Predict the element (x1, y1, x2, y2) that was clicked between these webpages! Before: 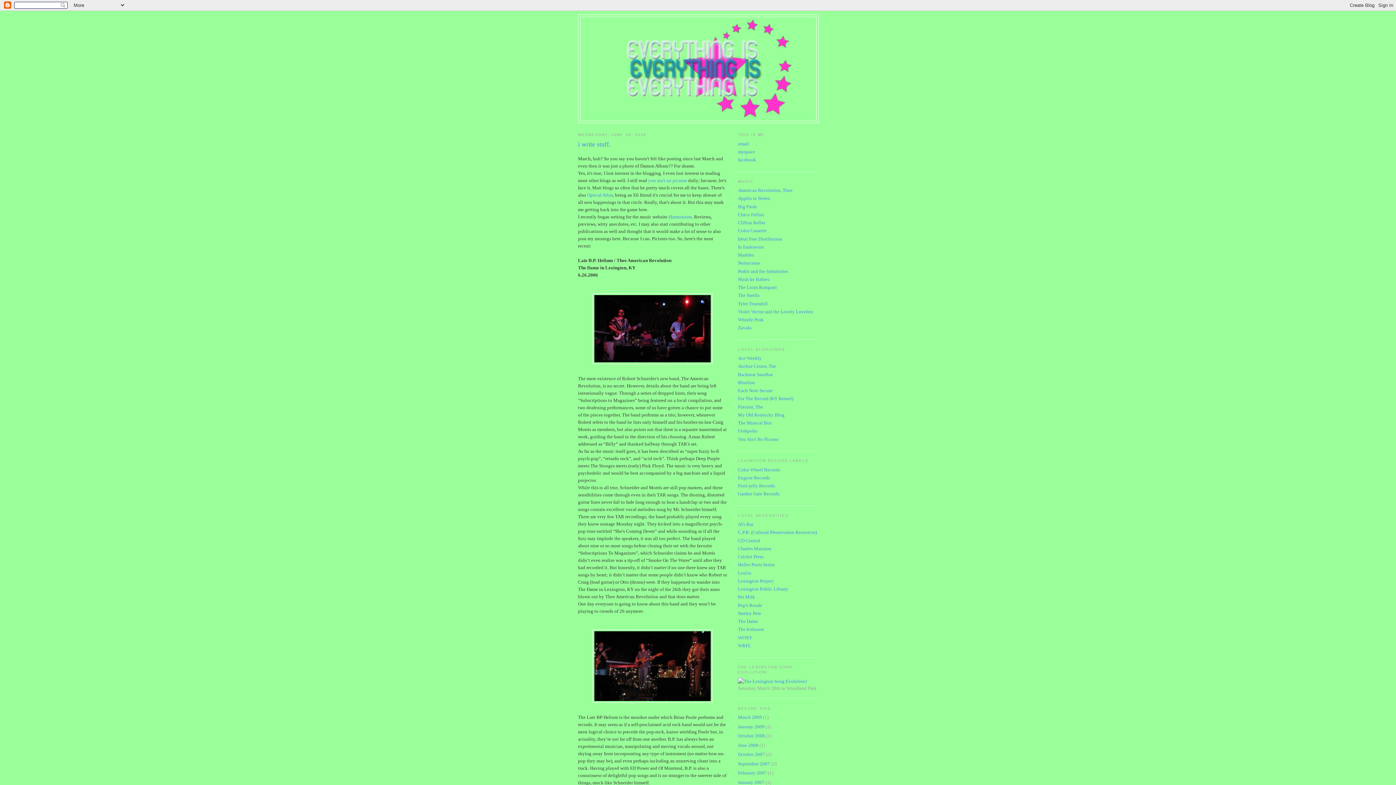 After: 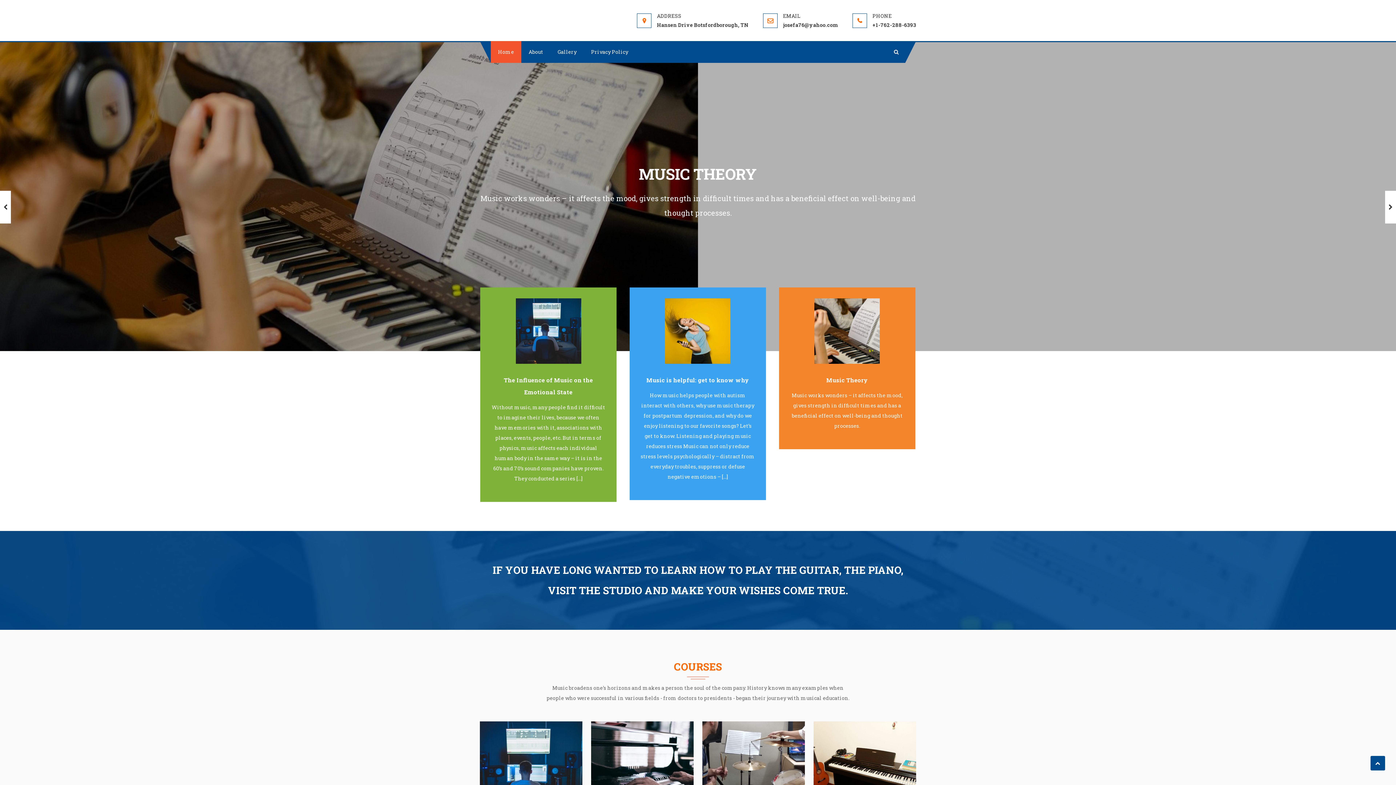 Action: label: Apples in Stereo bbox: (738, 195, 770, 201)